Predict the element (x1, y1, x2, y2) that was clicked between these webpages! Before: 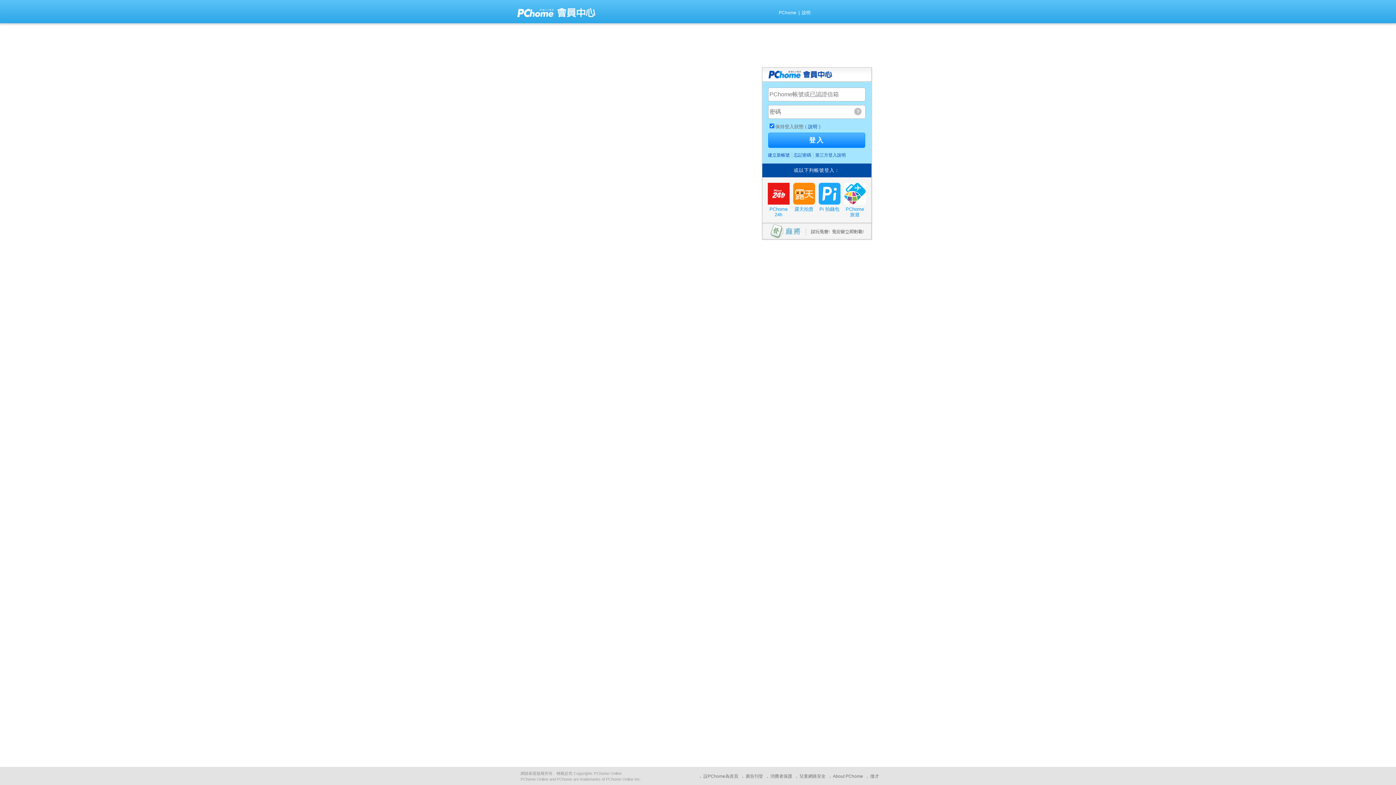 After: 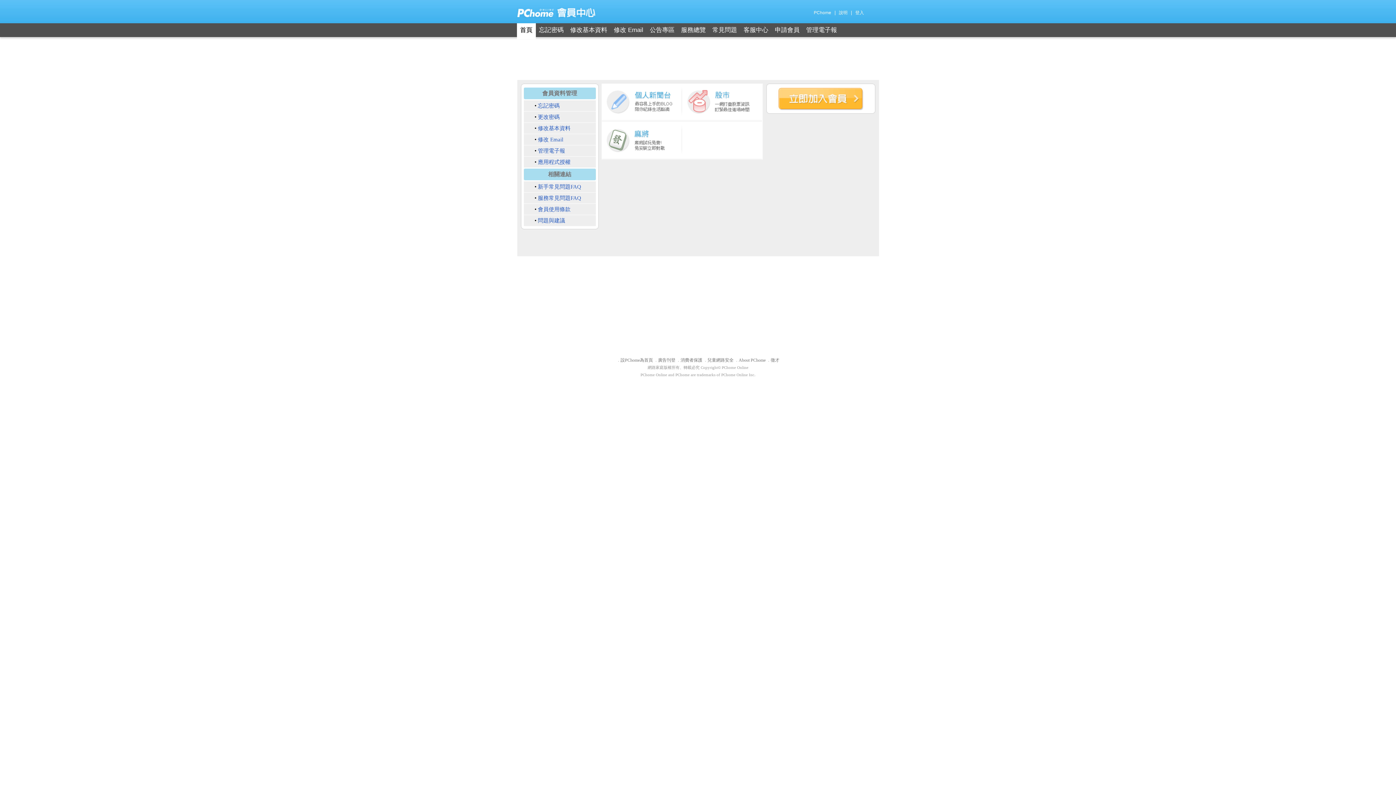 Action: bbox: (762, 76, 832, 82)